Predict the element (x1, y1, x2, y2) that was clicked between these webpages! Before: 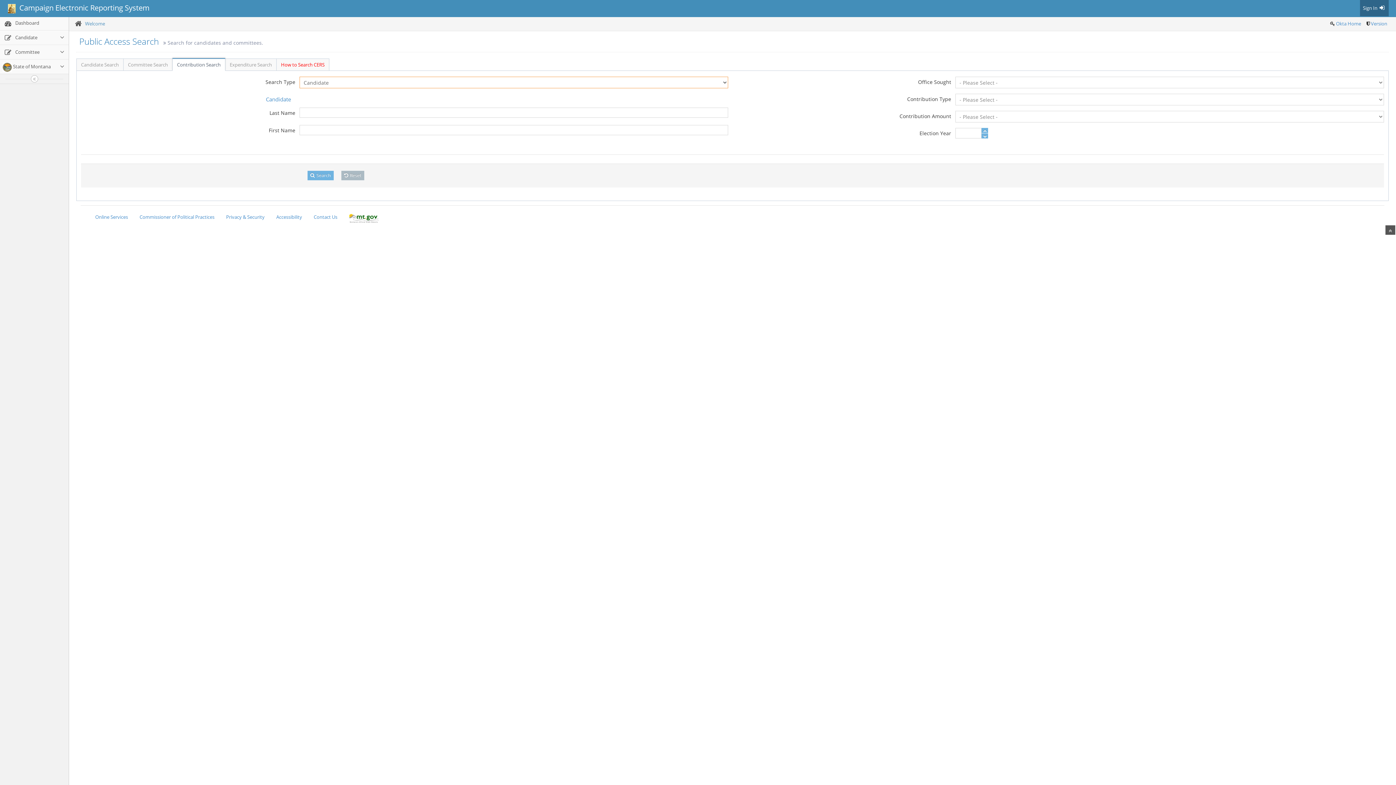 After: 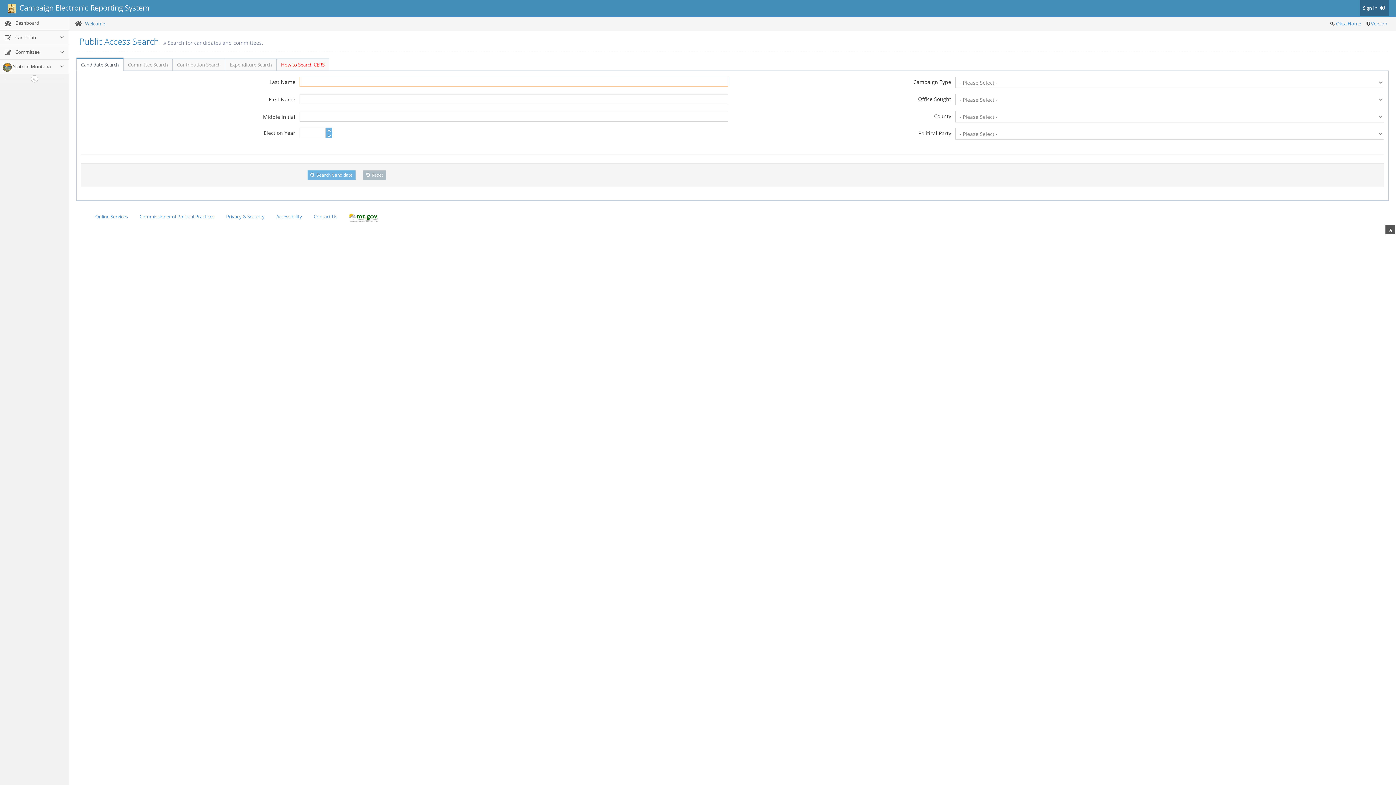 Action: bbox: (76, 58, 123, 70) label: Candidate Search